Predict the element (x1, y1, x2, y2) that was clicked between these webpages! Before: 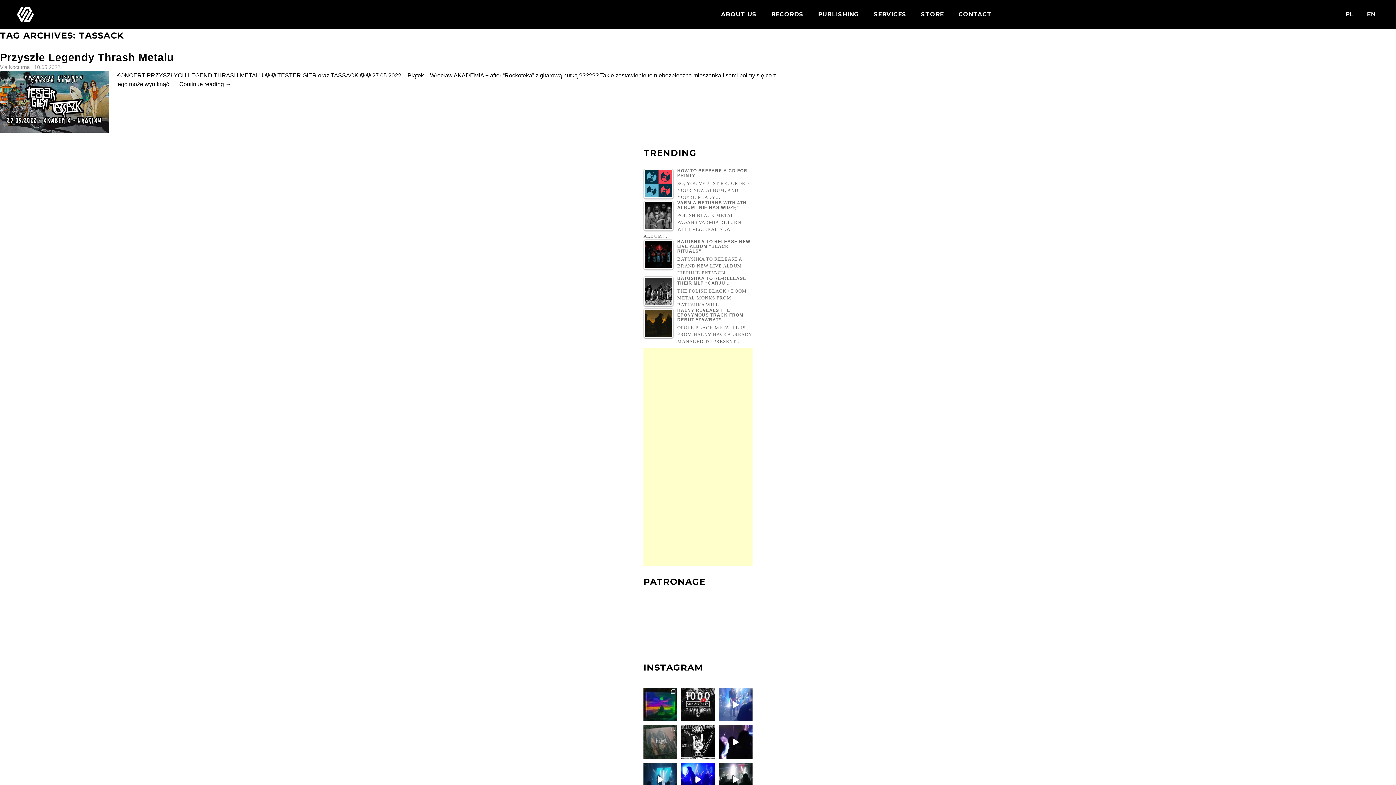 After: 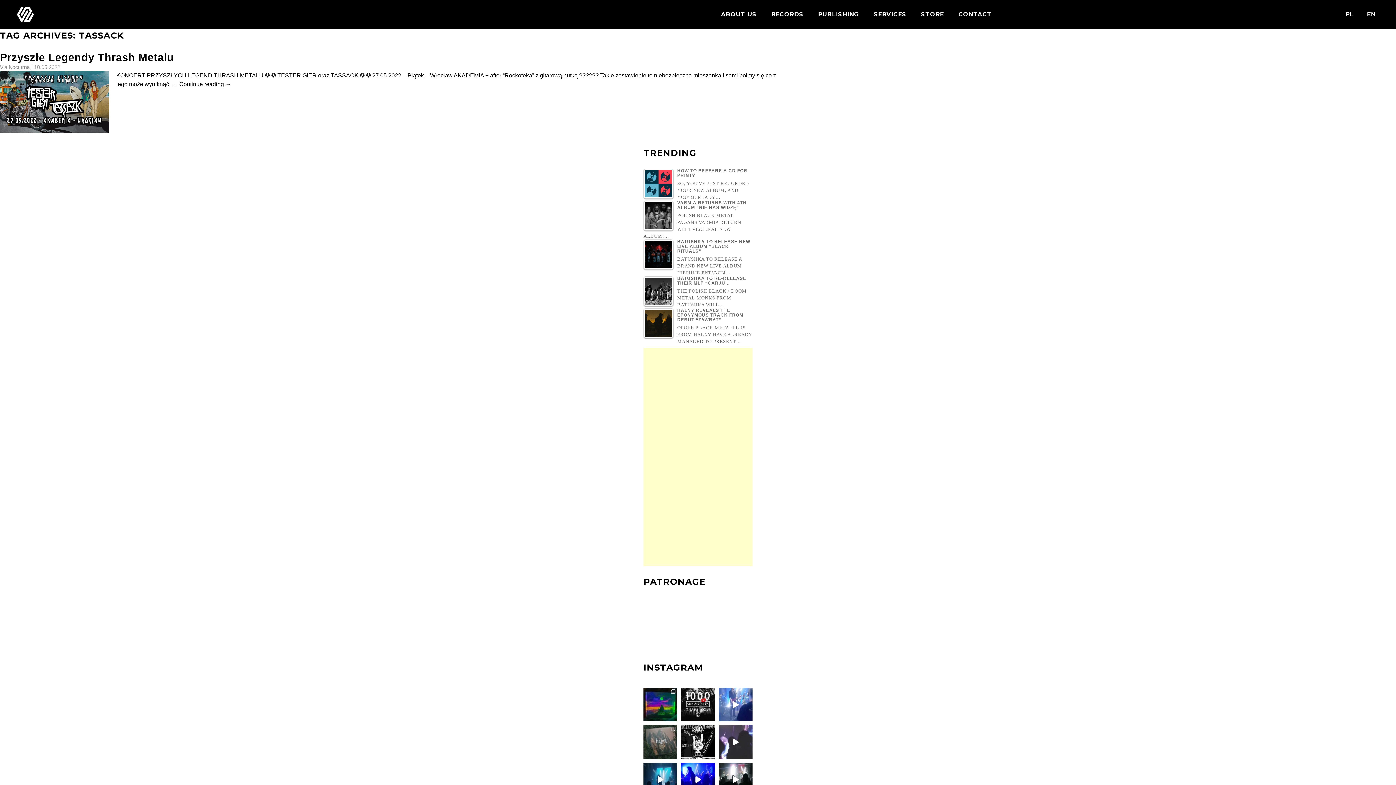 Action: label: @oderfisch bbox: (718, 725, 752, 759)